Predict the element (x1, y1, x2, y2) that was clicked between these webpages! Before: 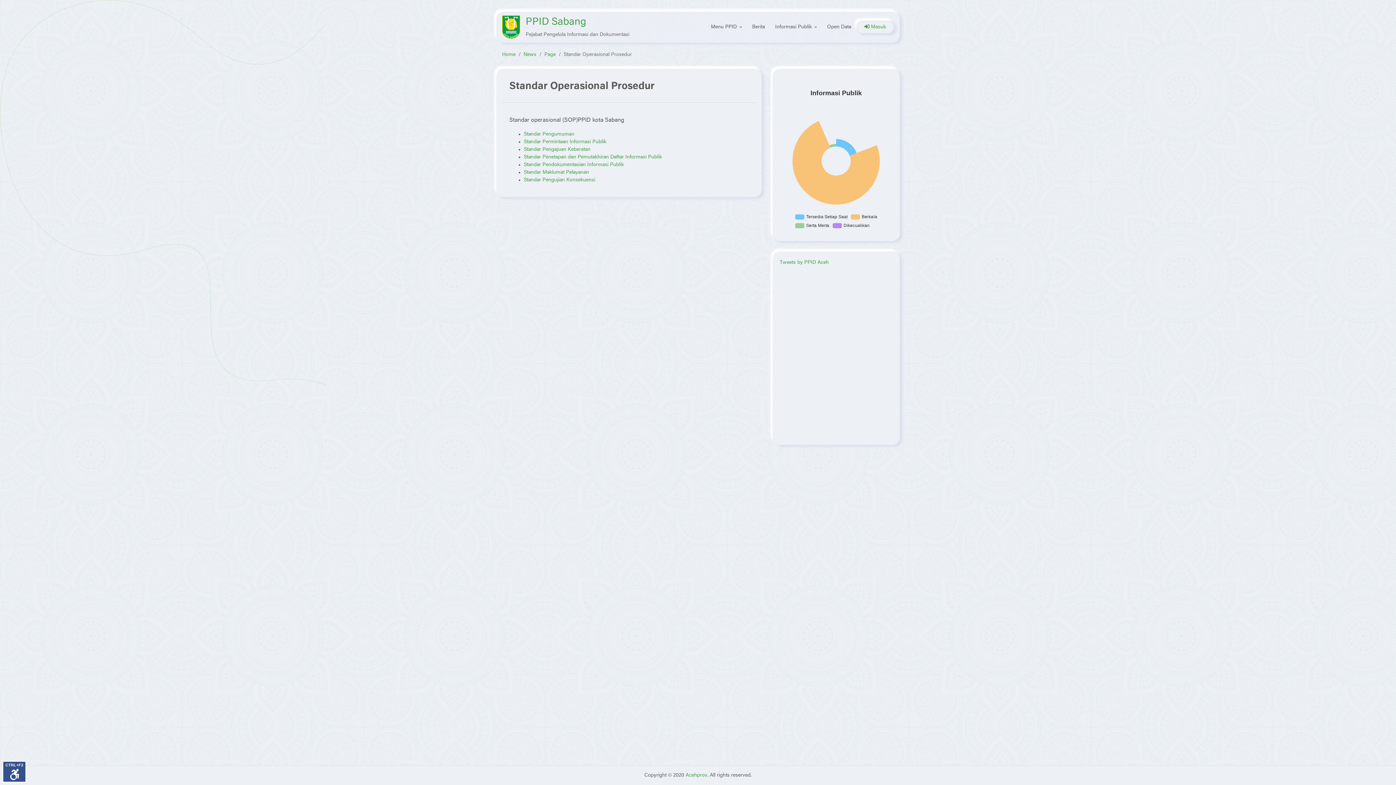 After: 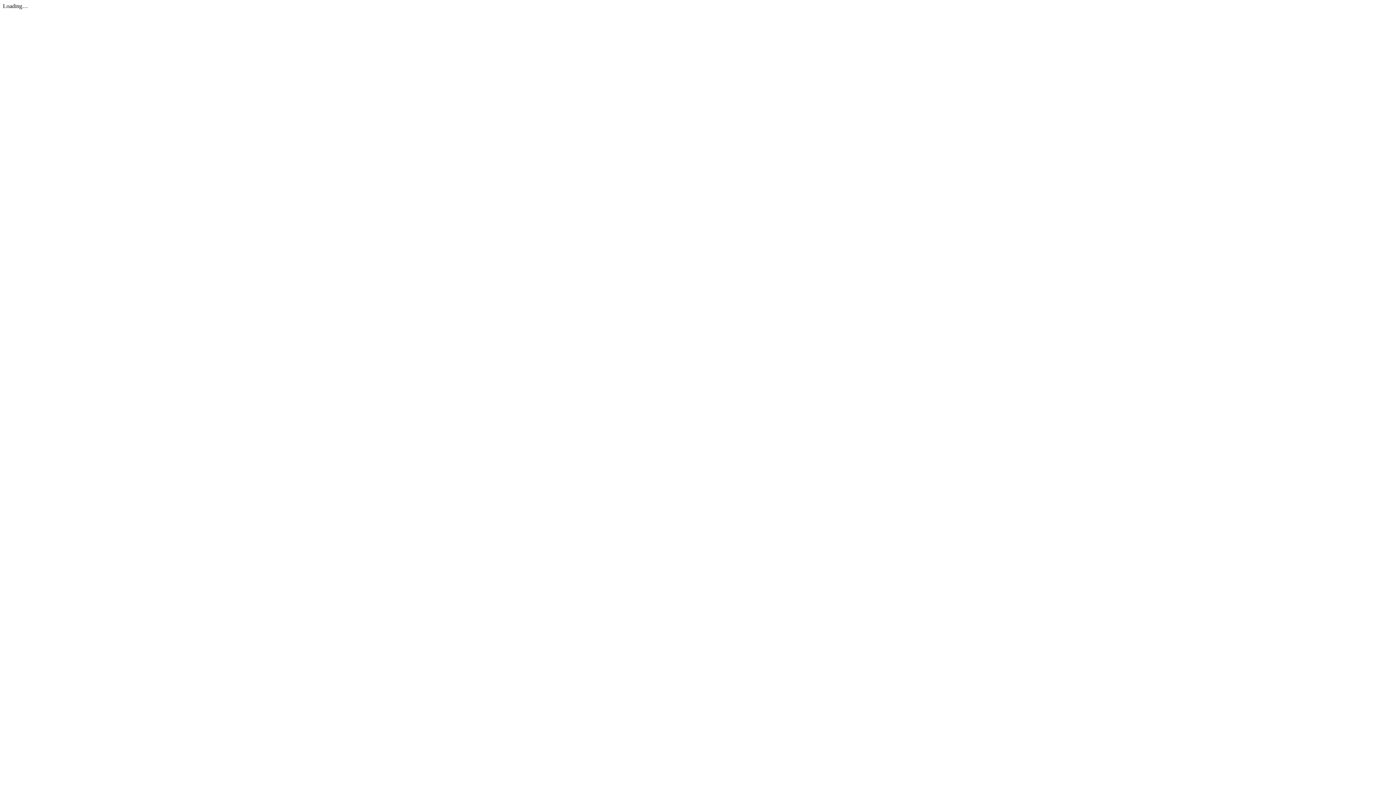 Action: bbox: (524, 146, 590, 152) label: Standar Pengajuan Keberatan